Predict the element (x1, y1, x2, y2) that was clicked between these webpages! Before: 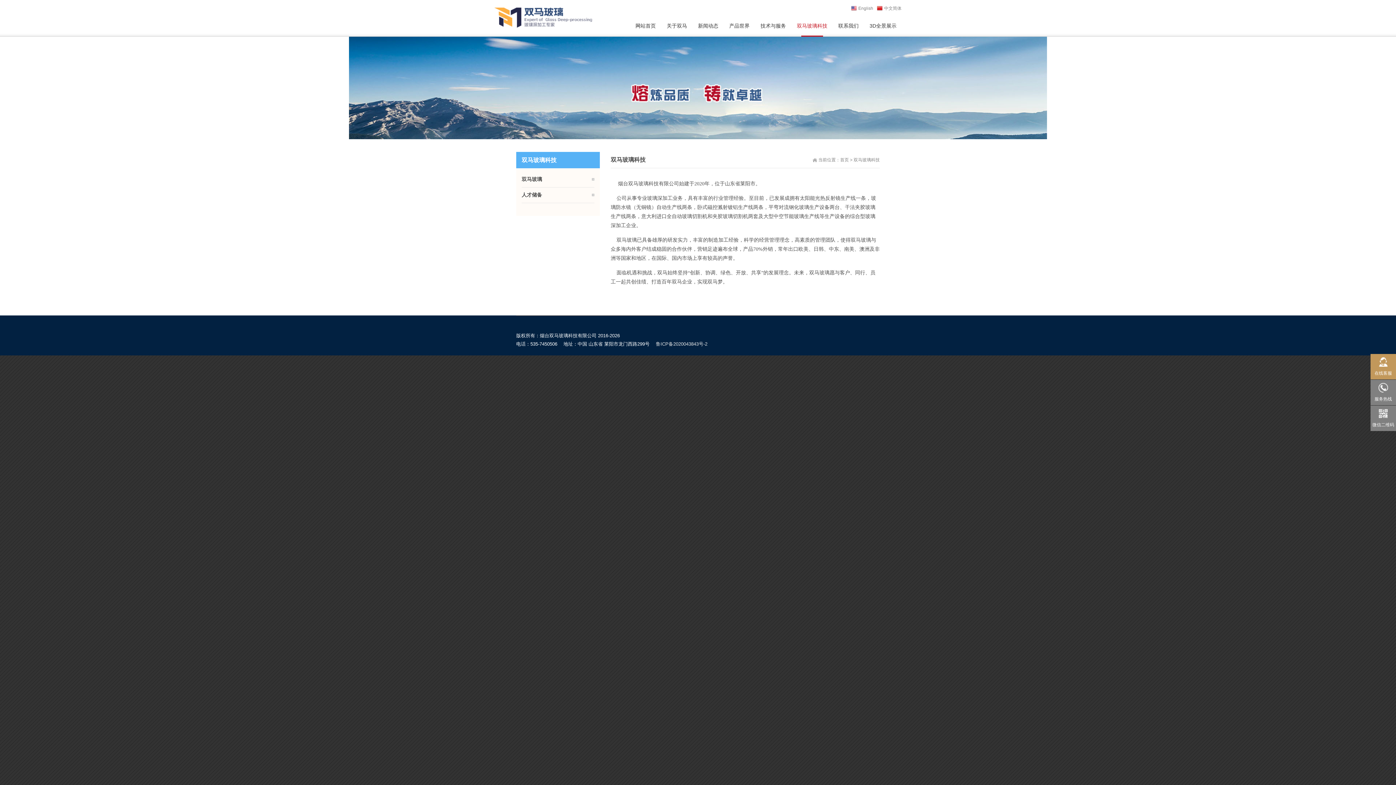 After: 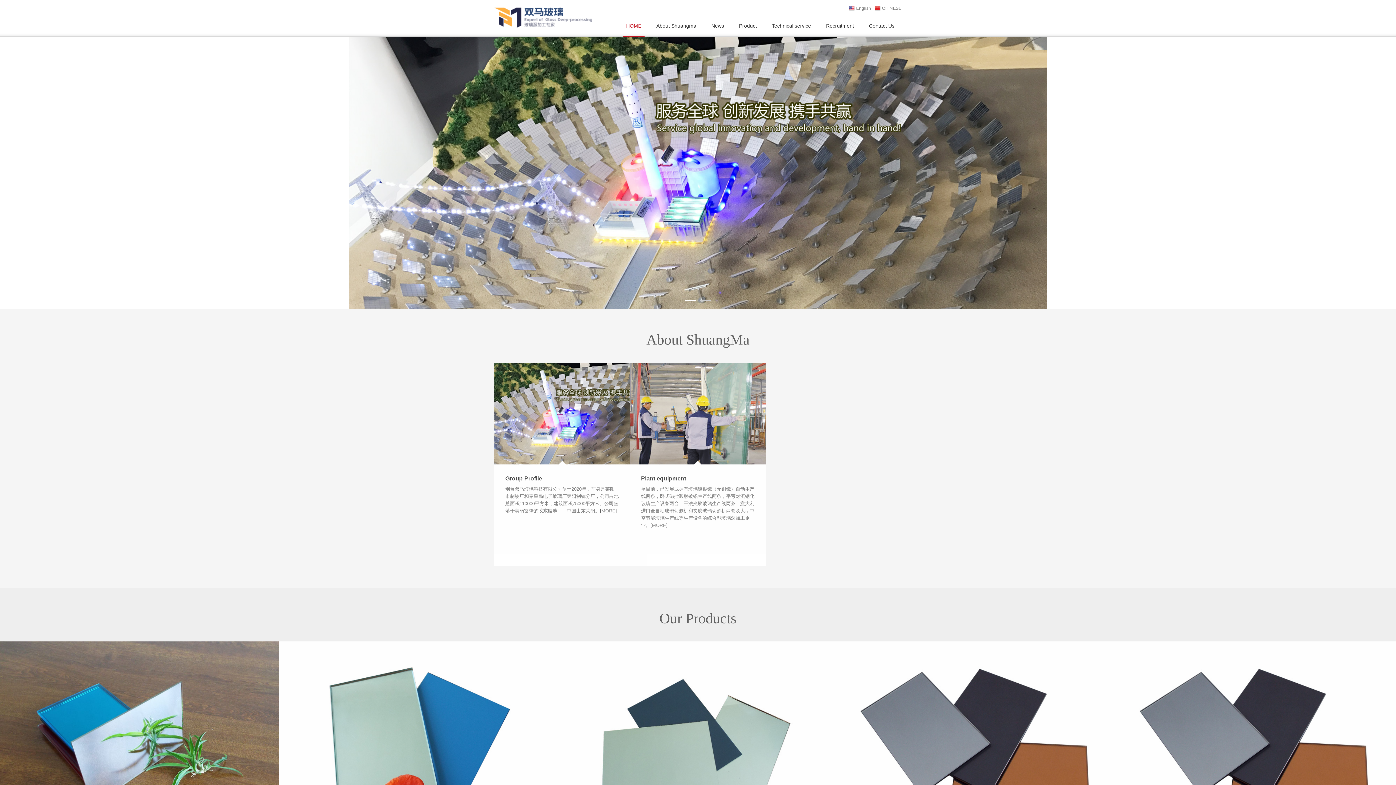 Action: bbox: (851, 5, 873, 10) label: English